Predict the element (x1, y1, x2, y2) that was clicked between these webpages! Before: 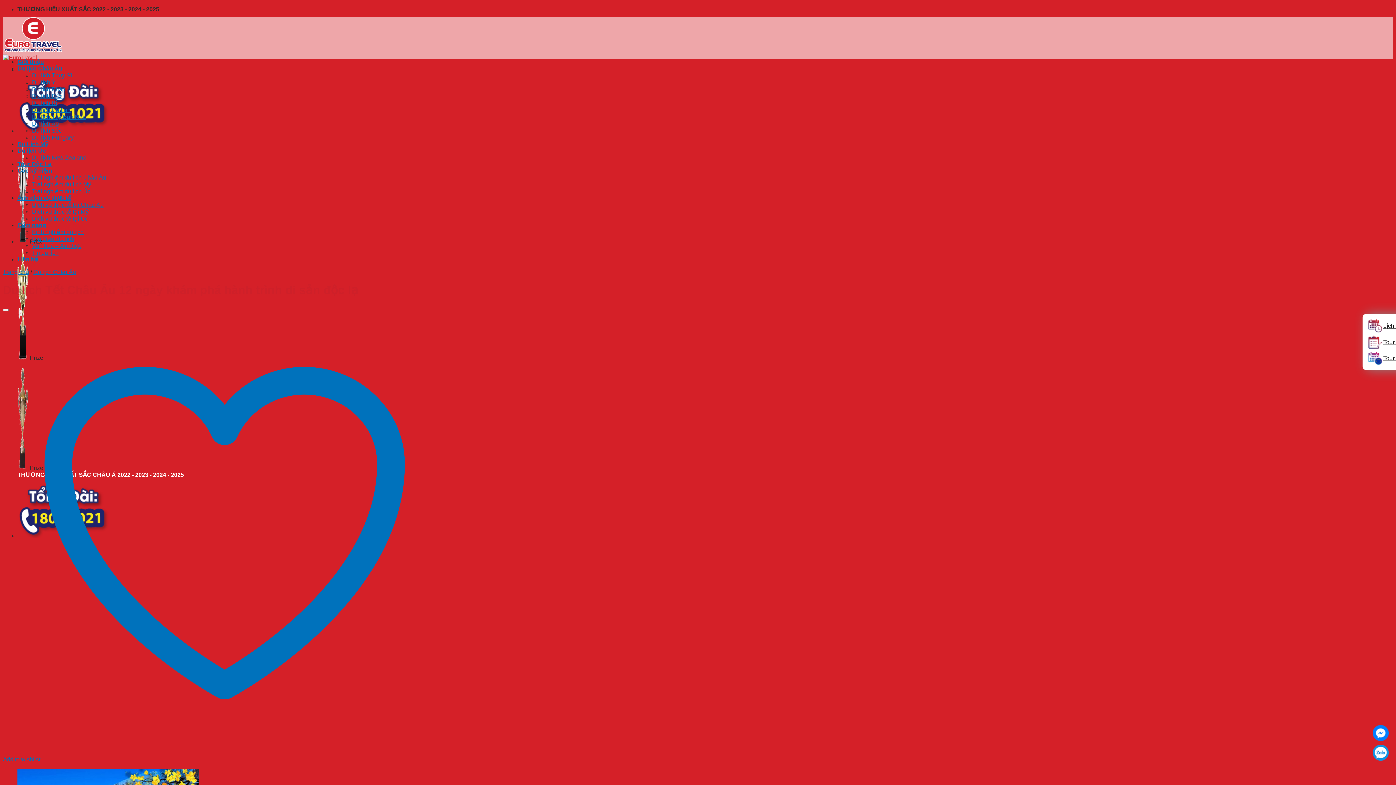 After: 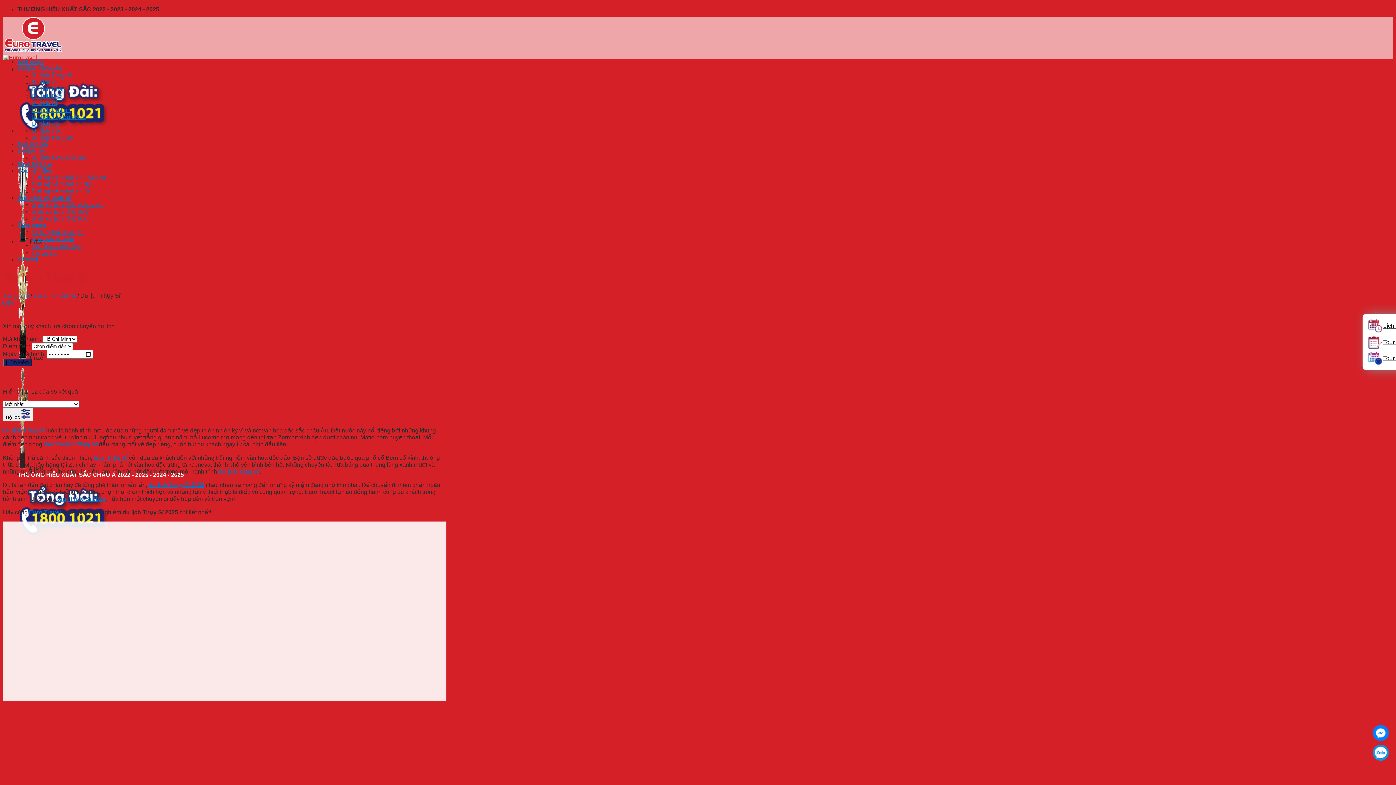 Action: bbox: (32, 72, 72, 78) label: Du lịch Thụy Sĩ